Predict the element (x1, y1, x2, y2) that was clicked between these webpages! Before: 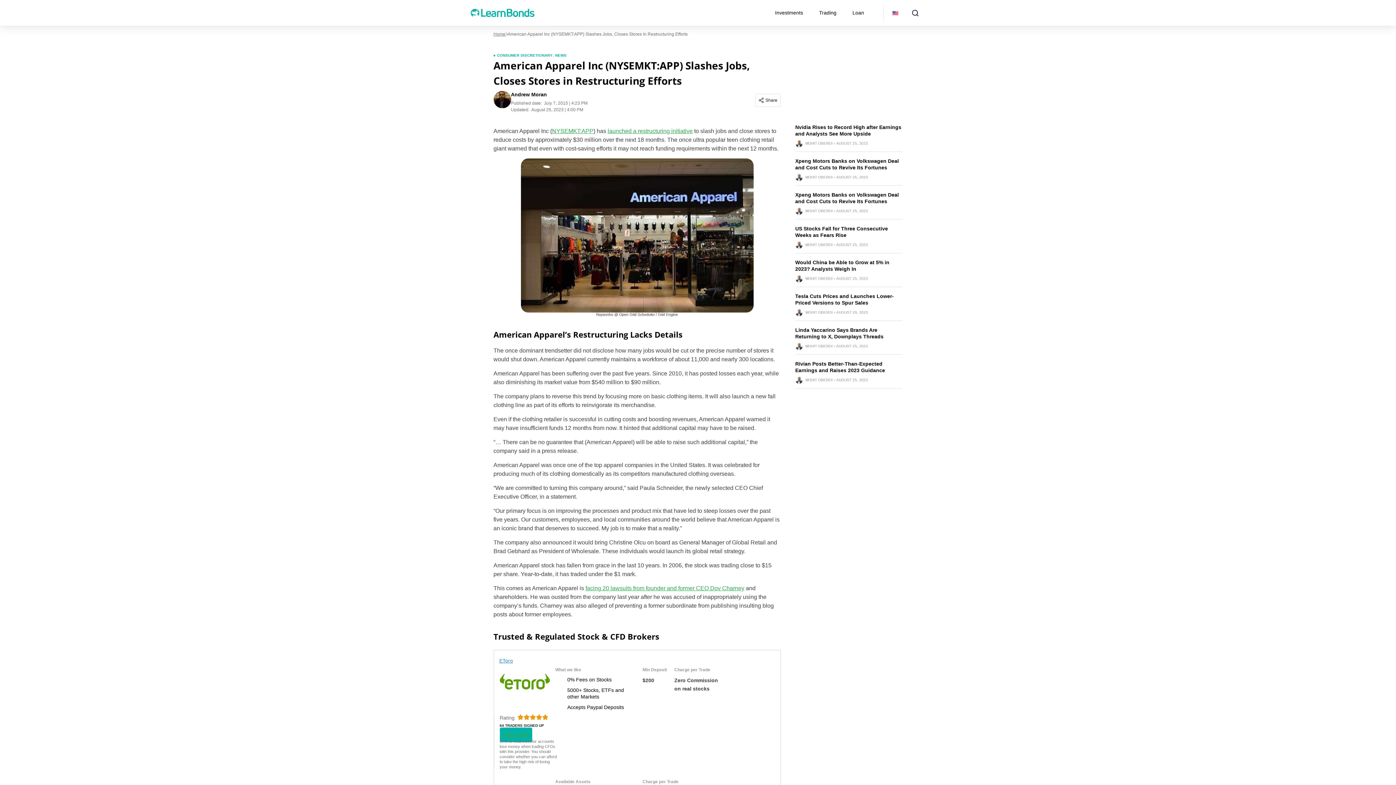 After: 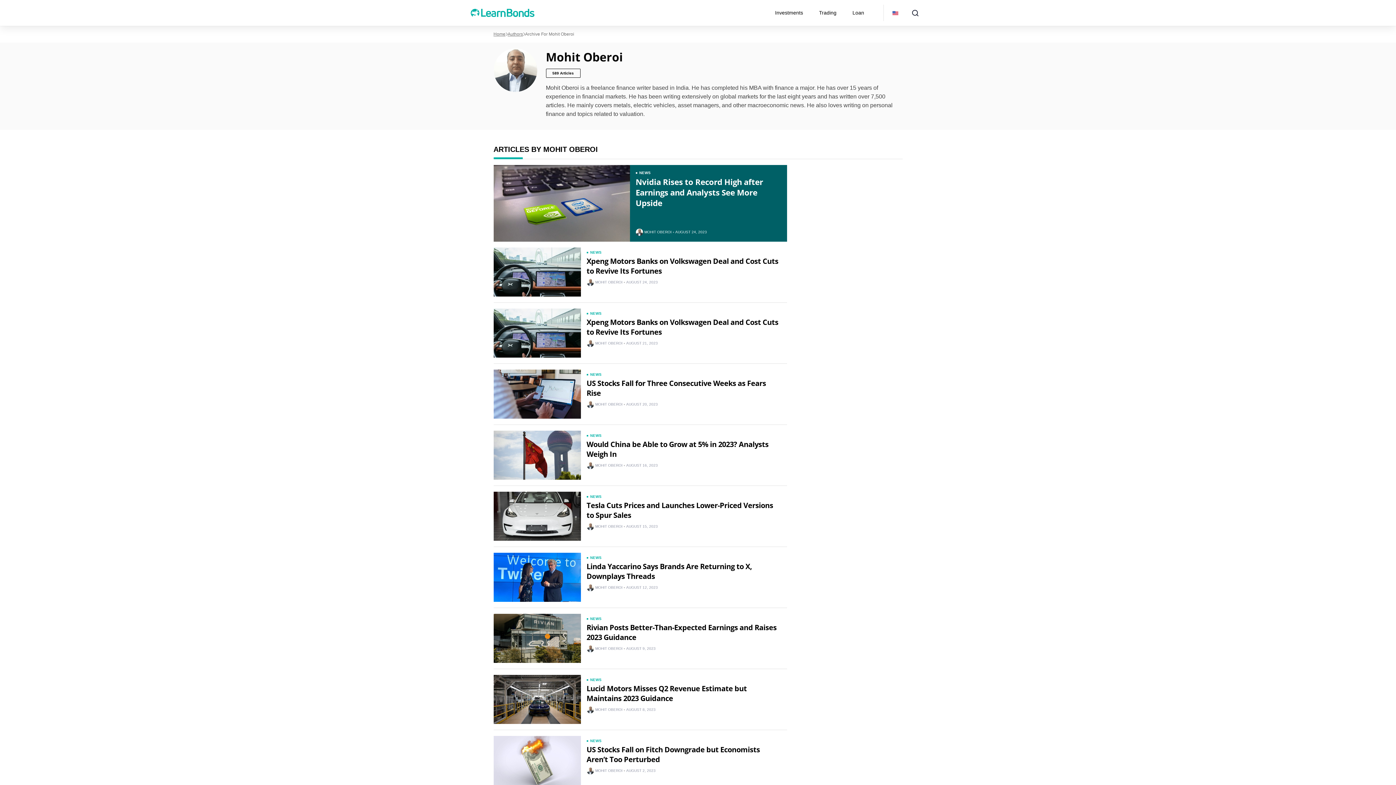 Action: label: MOHIT OBEROI bbox: (805, 243, 832, 246)